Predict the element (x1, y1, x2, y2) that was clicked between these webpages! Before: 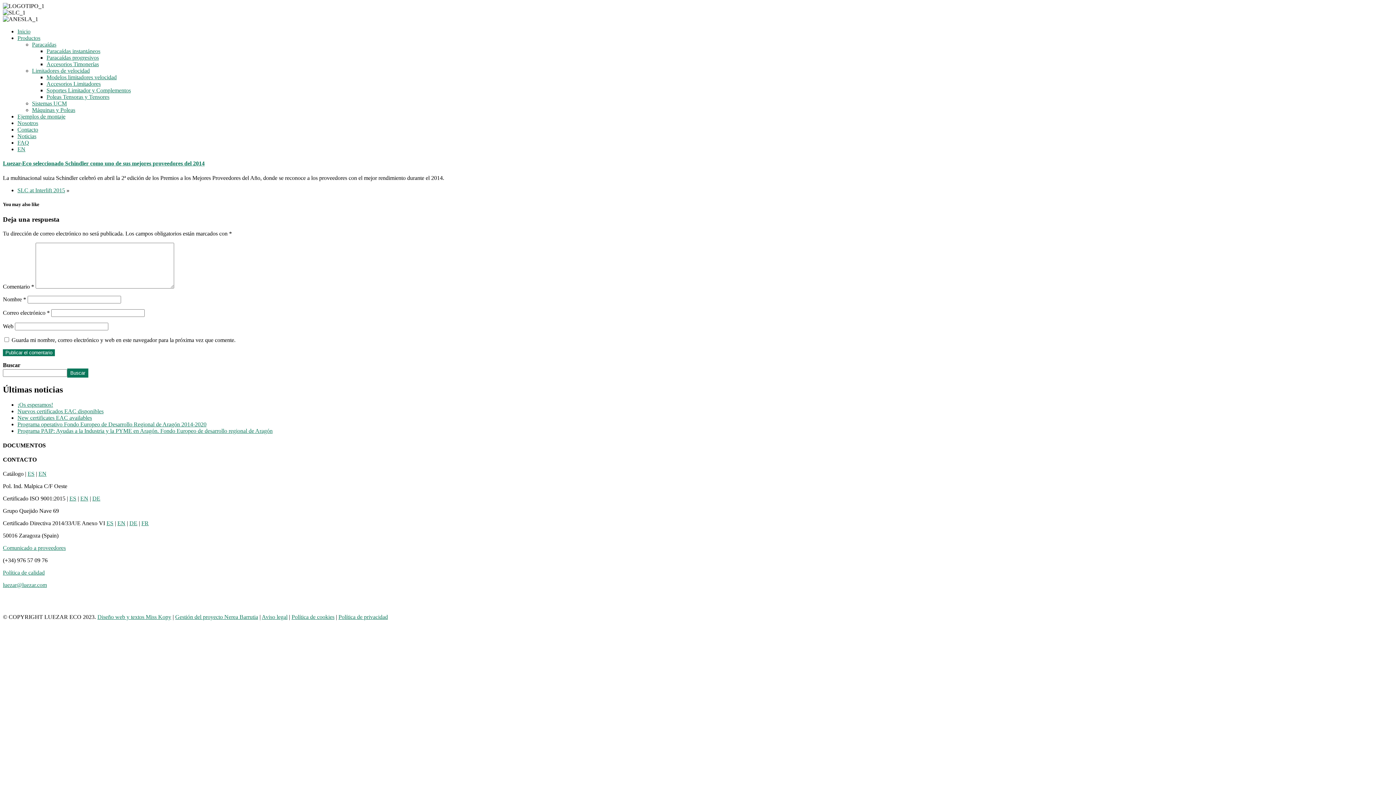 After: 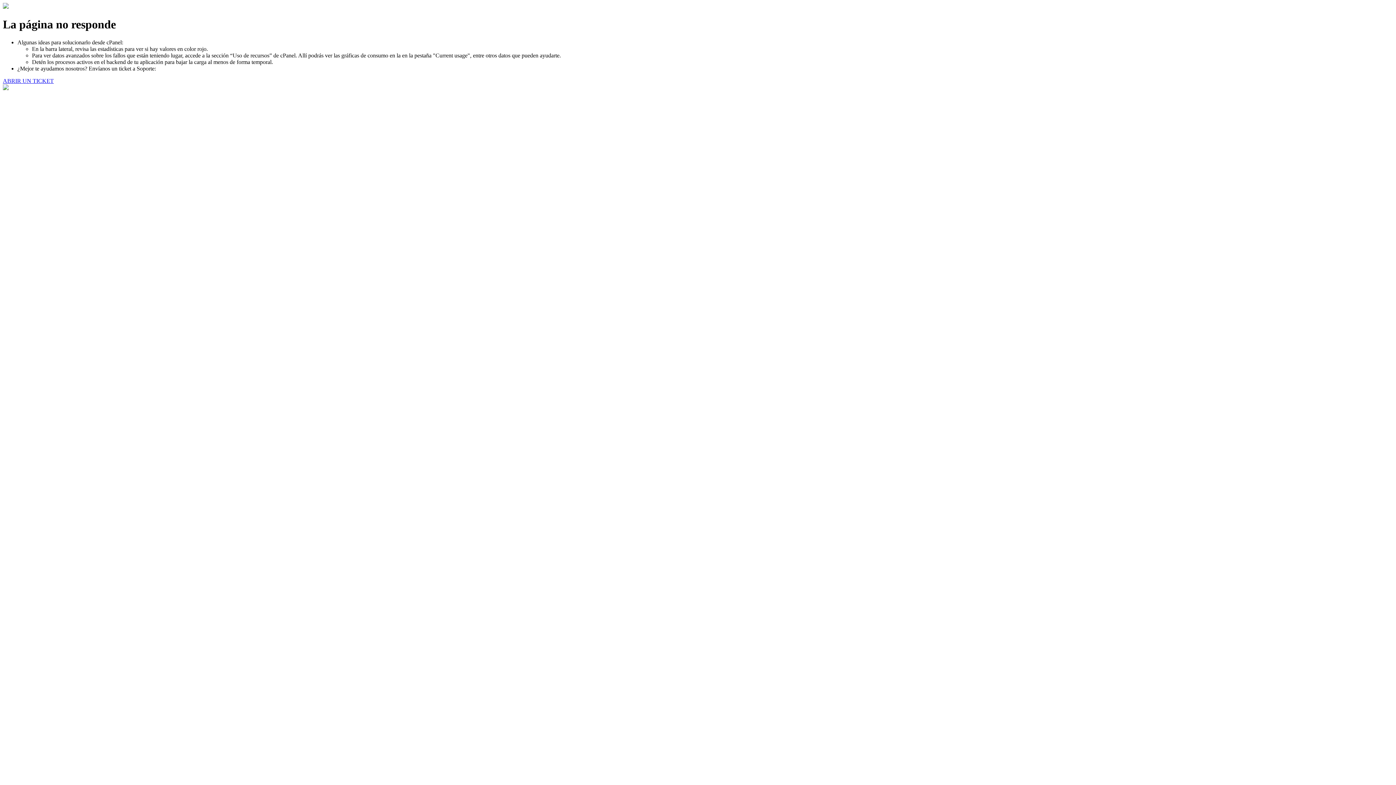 Action: bbox: (69, 495, 76, 501) label: ES